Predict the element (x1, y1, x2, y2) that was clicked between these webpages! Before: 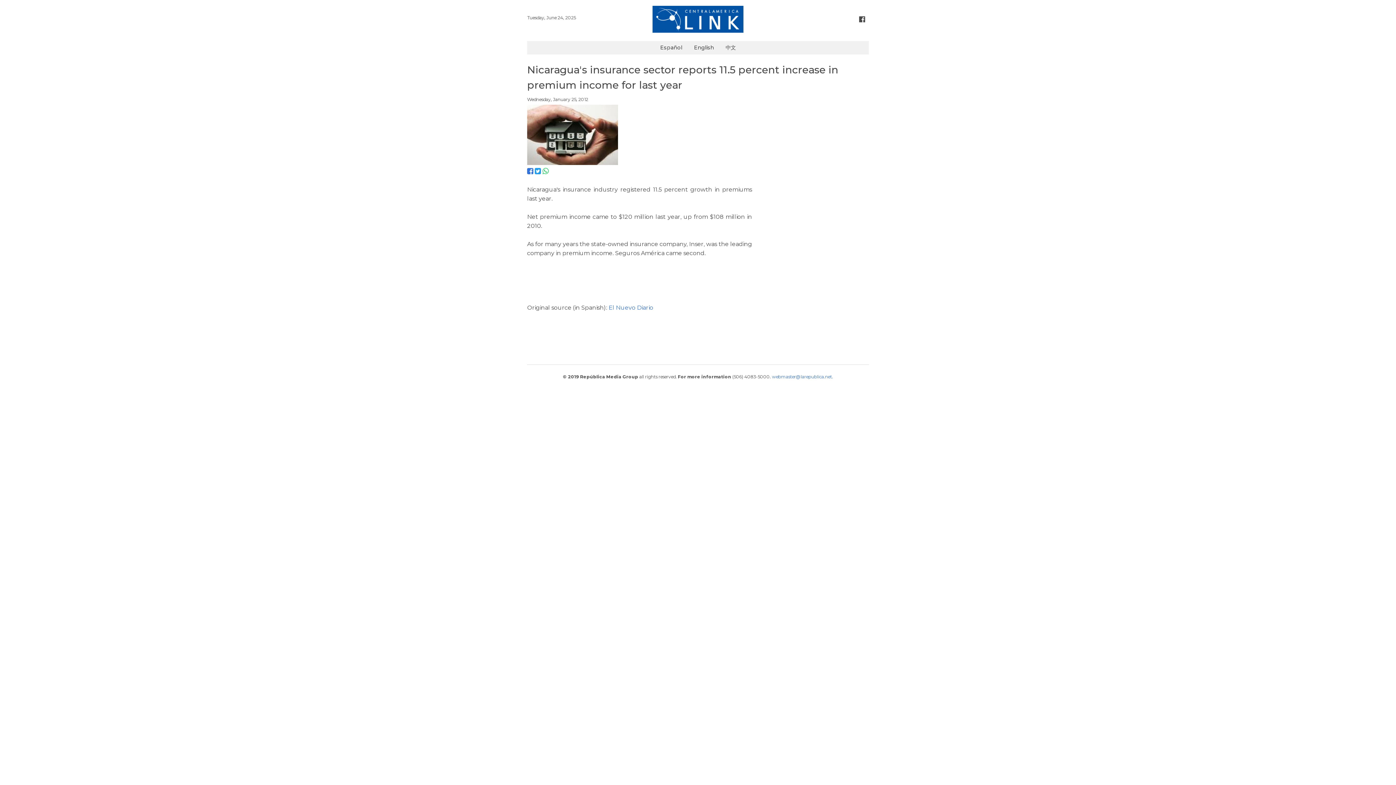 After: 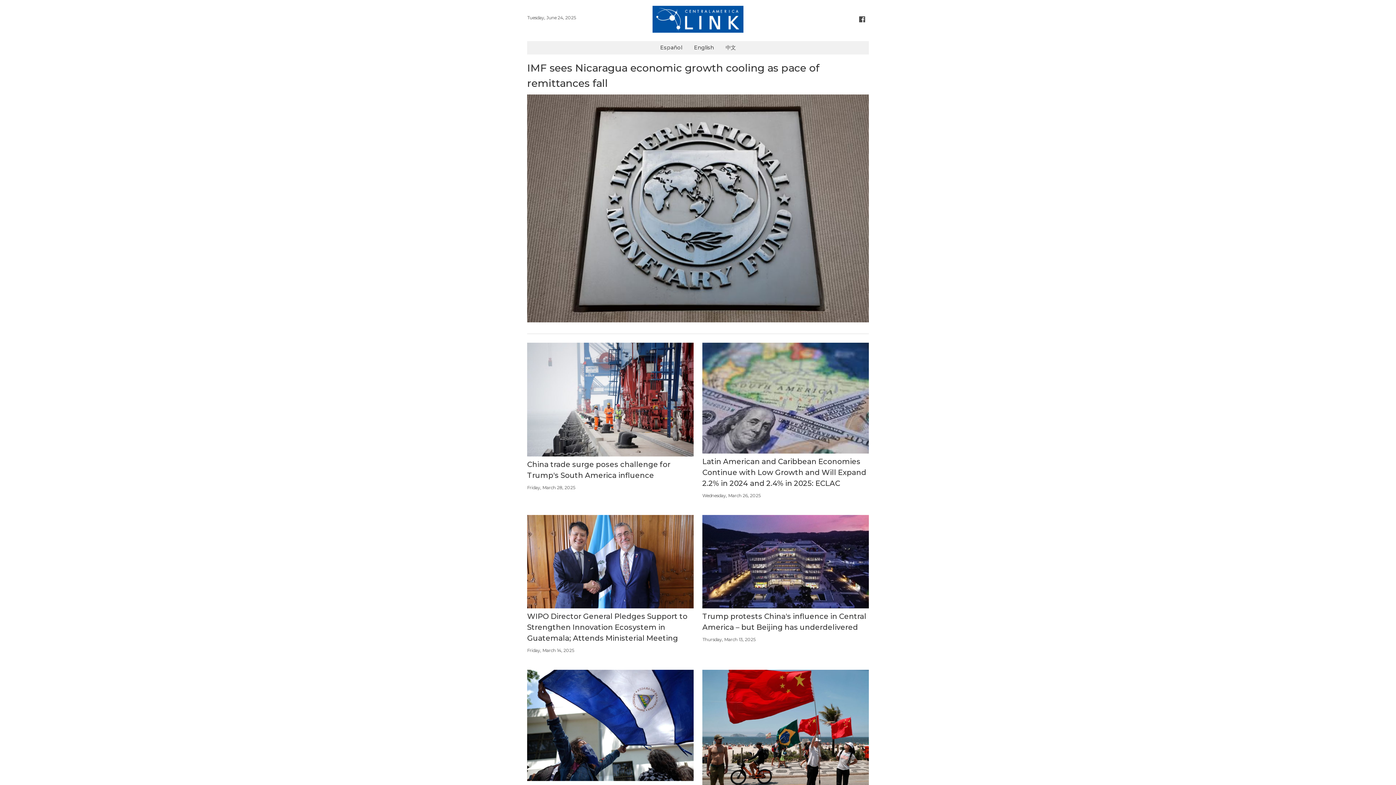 Action: label: English bbox: (688, 41, 720, 54)